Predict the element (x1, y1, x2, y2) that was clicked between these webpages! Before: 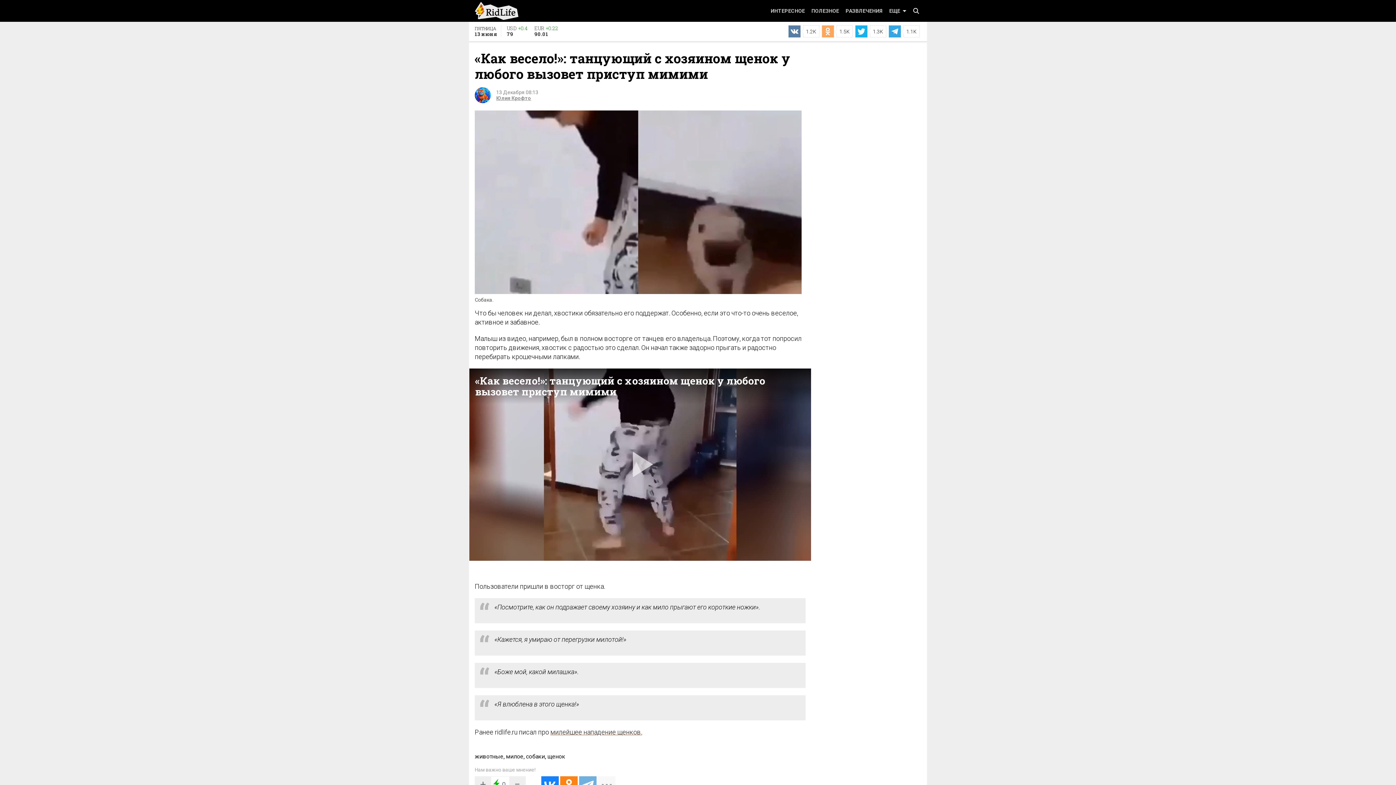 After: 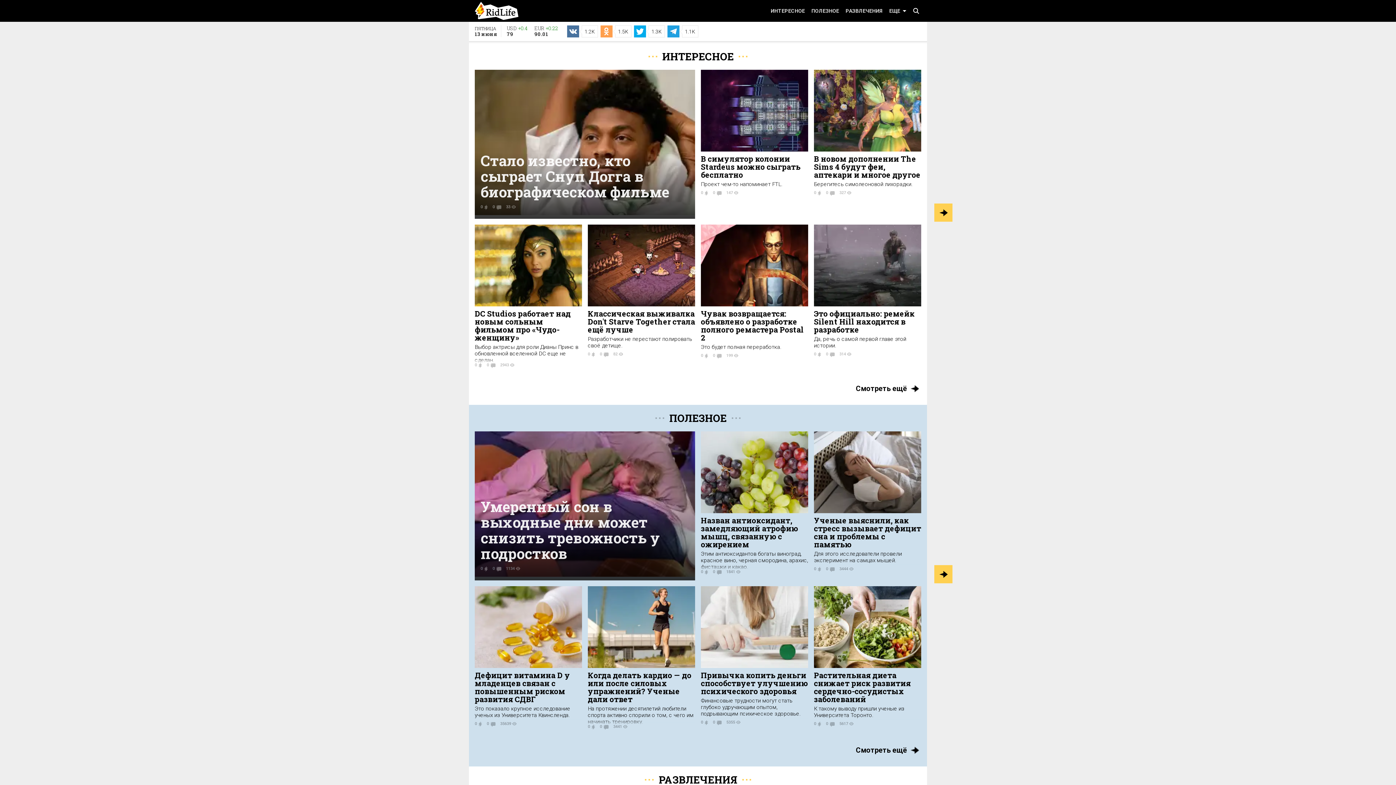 Action: bbox: (474, 0, 518, 21)